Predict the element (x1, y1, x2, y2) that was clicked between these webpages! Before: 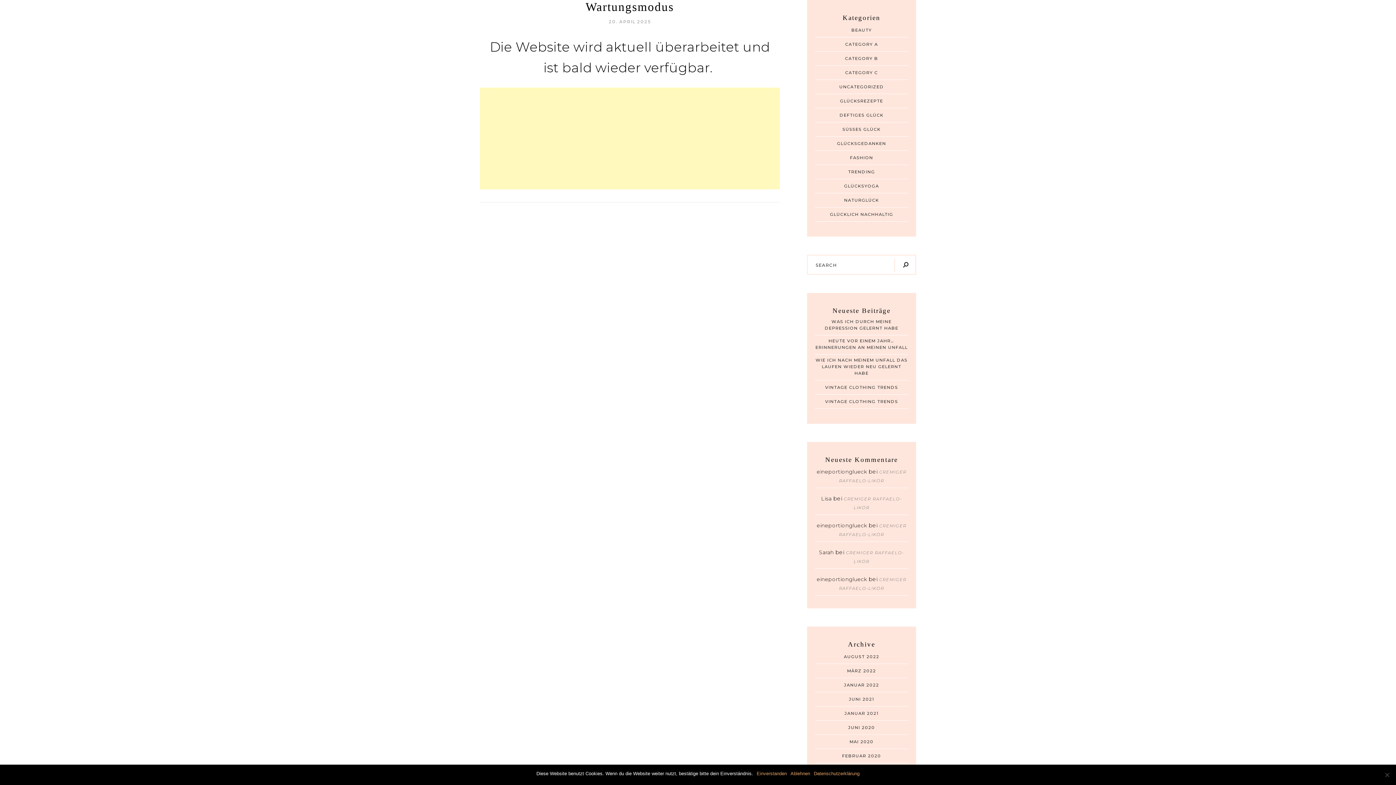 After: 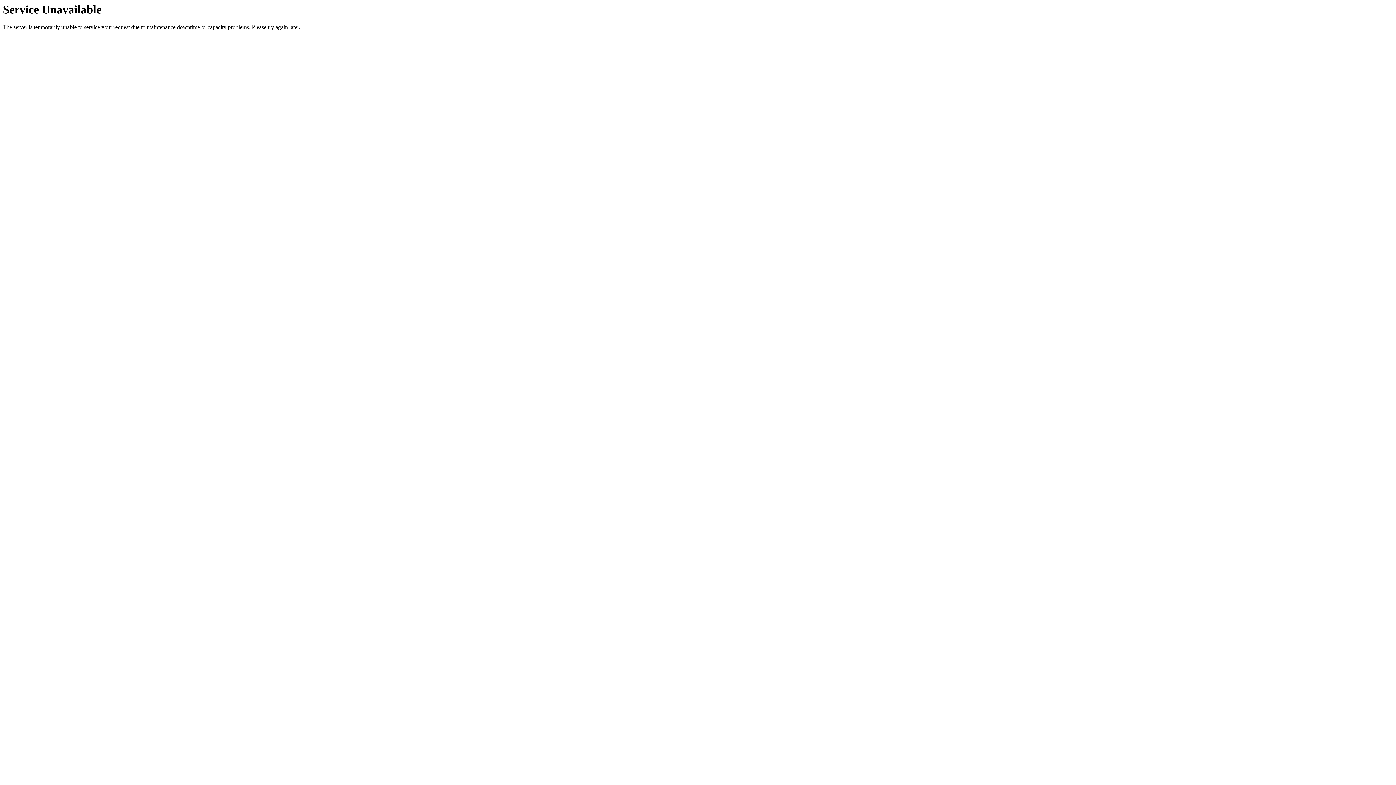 Action: label: HEUTE VOR EINEM JAHR… ERINNERUNGEN AN MEINEN UNFALL bbox: (815, 337, 908, 350)